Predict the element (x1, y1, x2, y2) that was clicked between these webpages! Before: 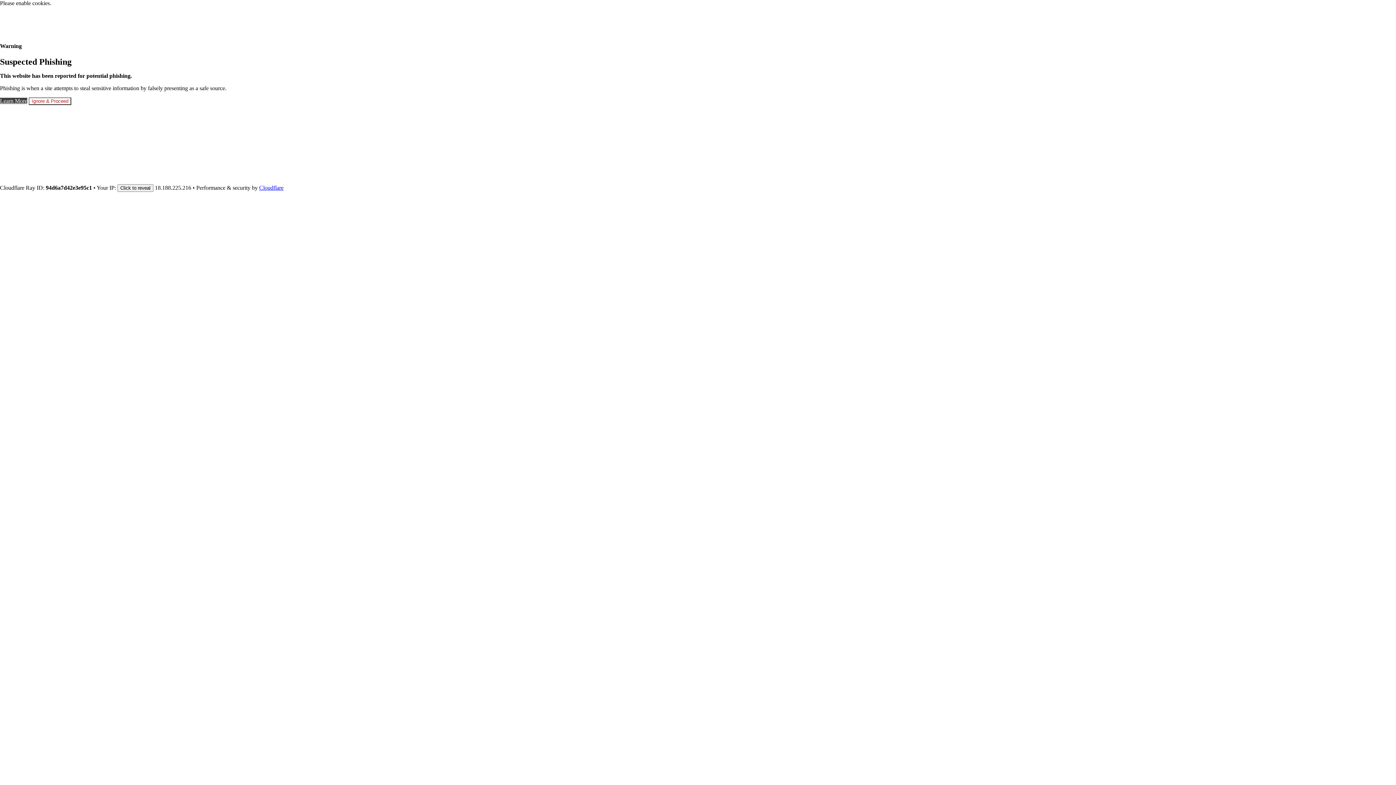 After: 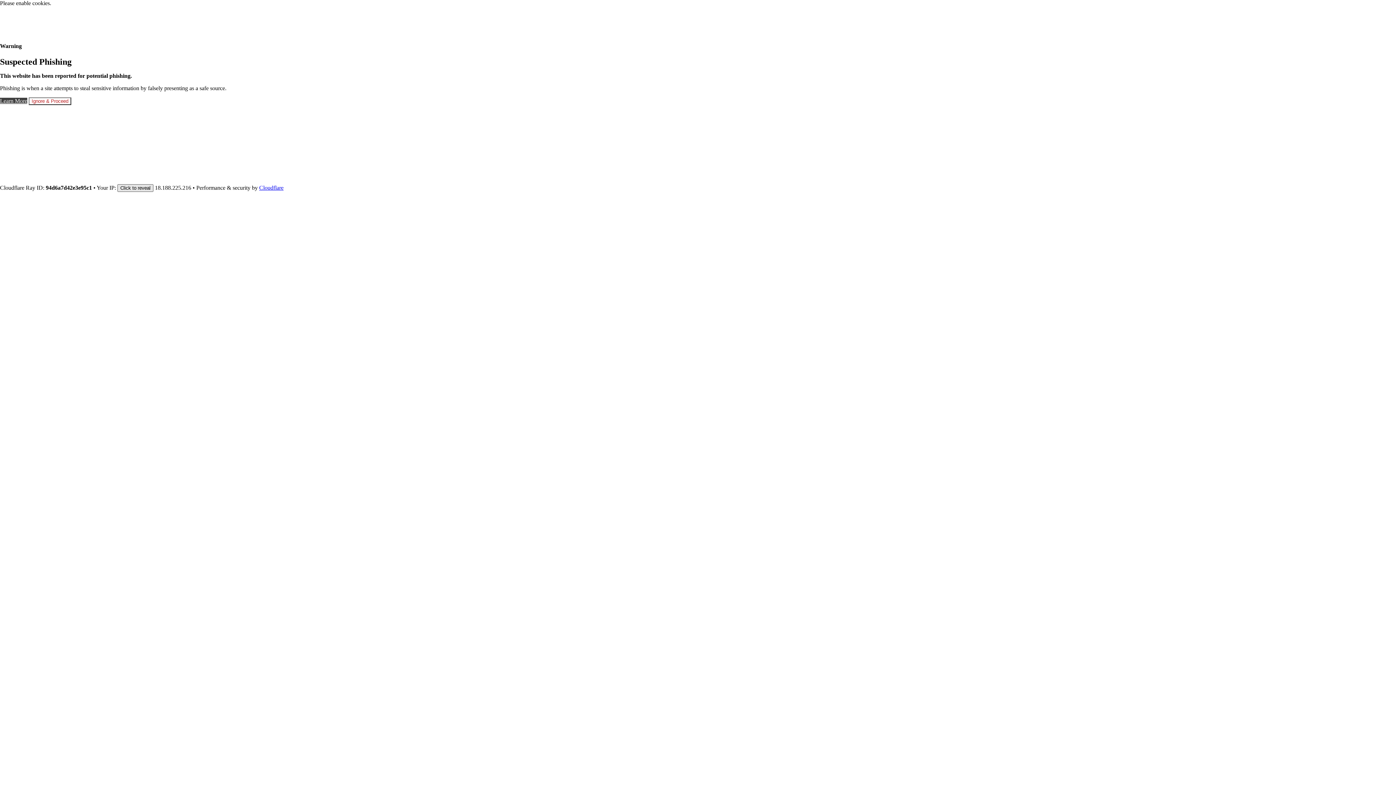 Action: label: Click to reveal bbox: (117, 184, 153, 192)